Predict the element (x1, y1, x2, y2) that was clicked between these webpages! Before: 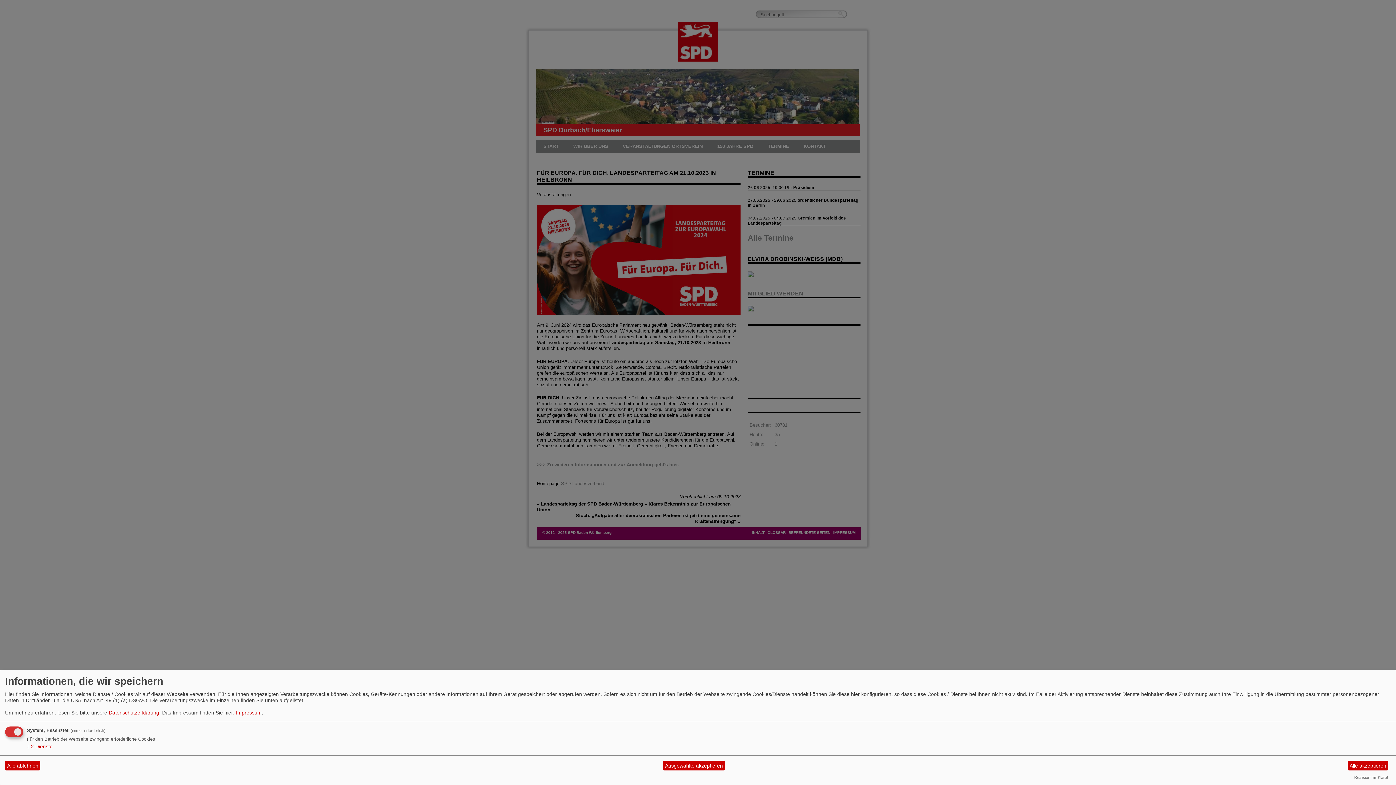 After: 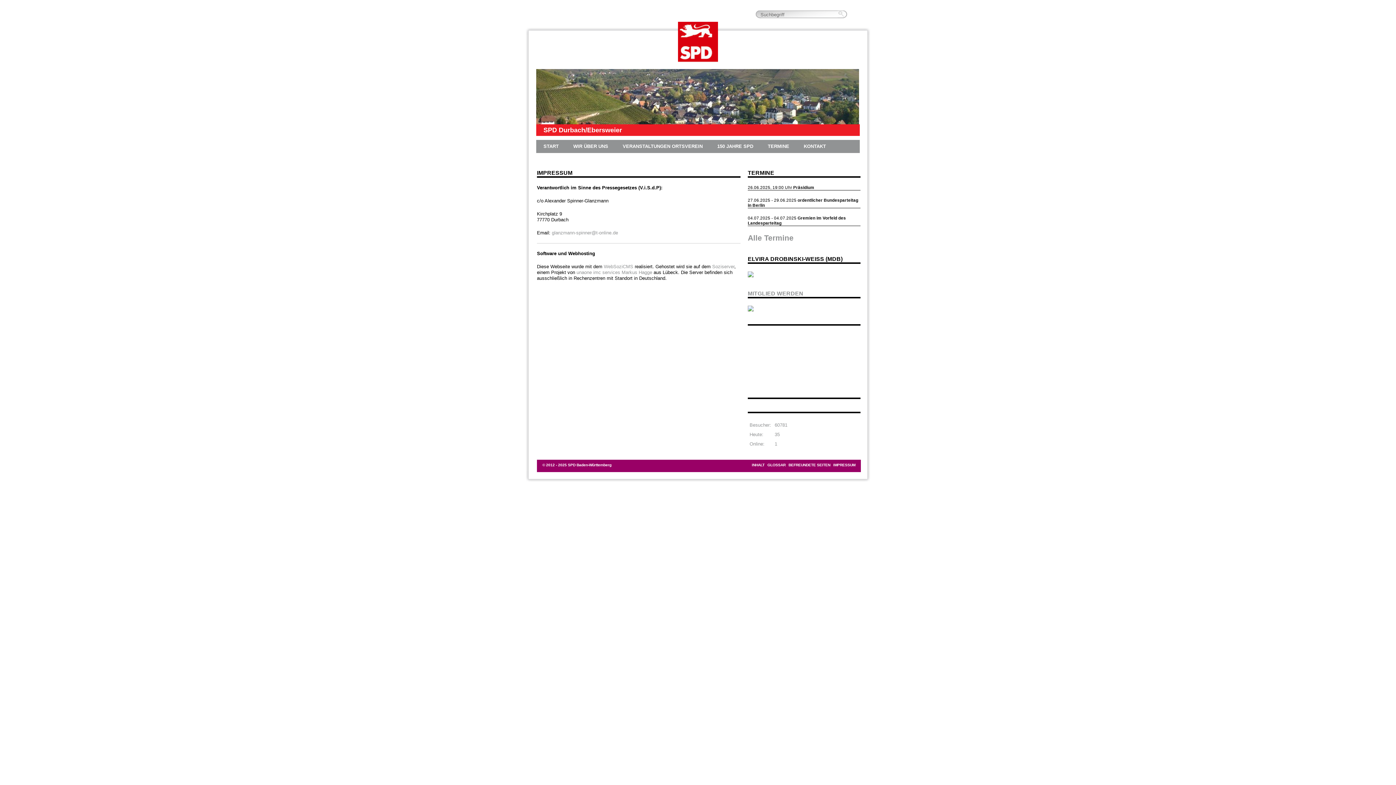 Action: bbox: (236, 710, 261, 715) label: Impressum